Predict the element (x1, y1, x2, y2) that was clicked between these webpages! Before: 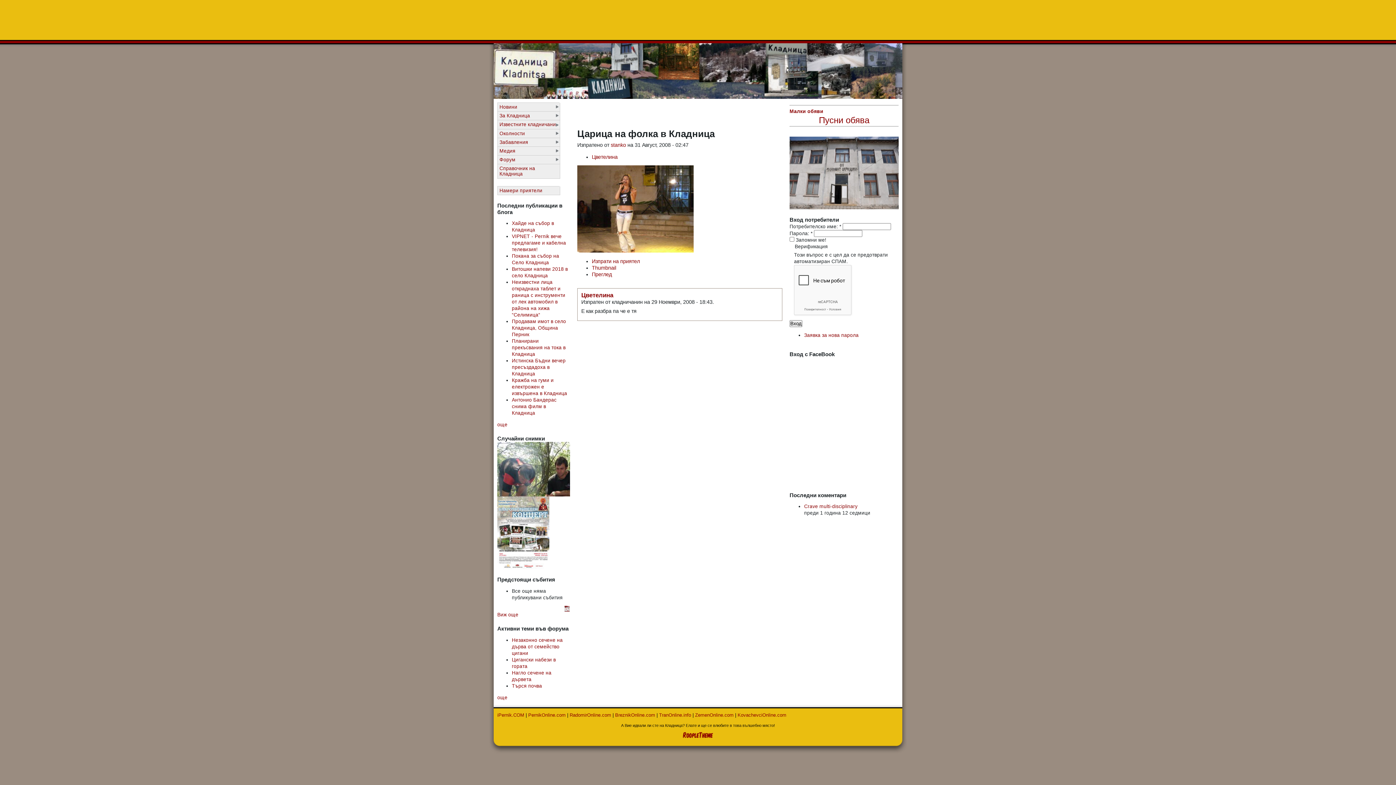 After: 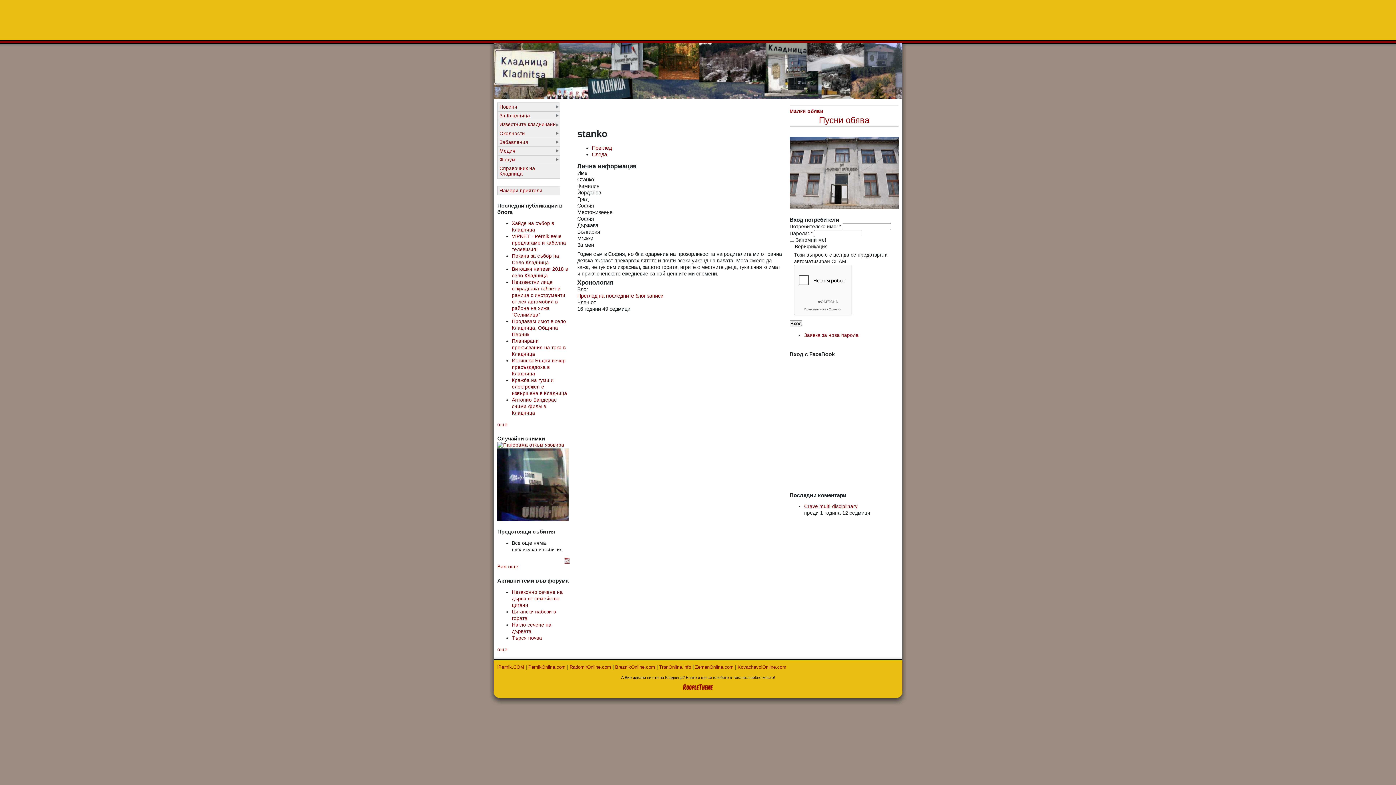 Action: bbox: (610, 142, 626, 148) label: stanko